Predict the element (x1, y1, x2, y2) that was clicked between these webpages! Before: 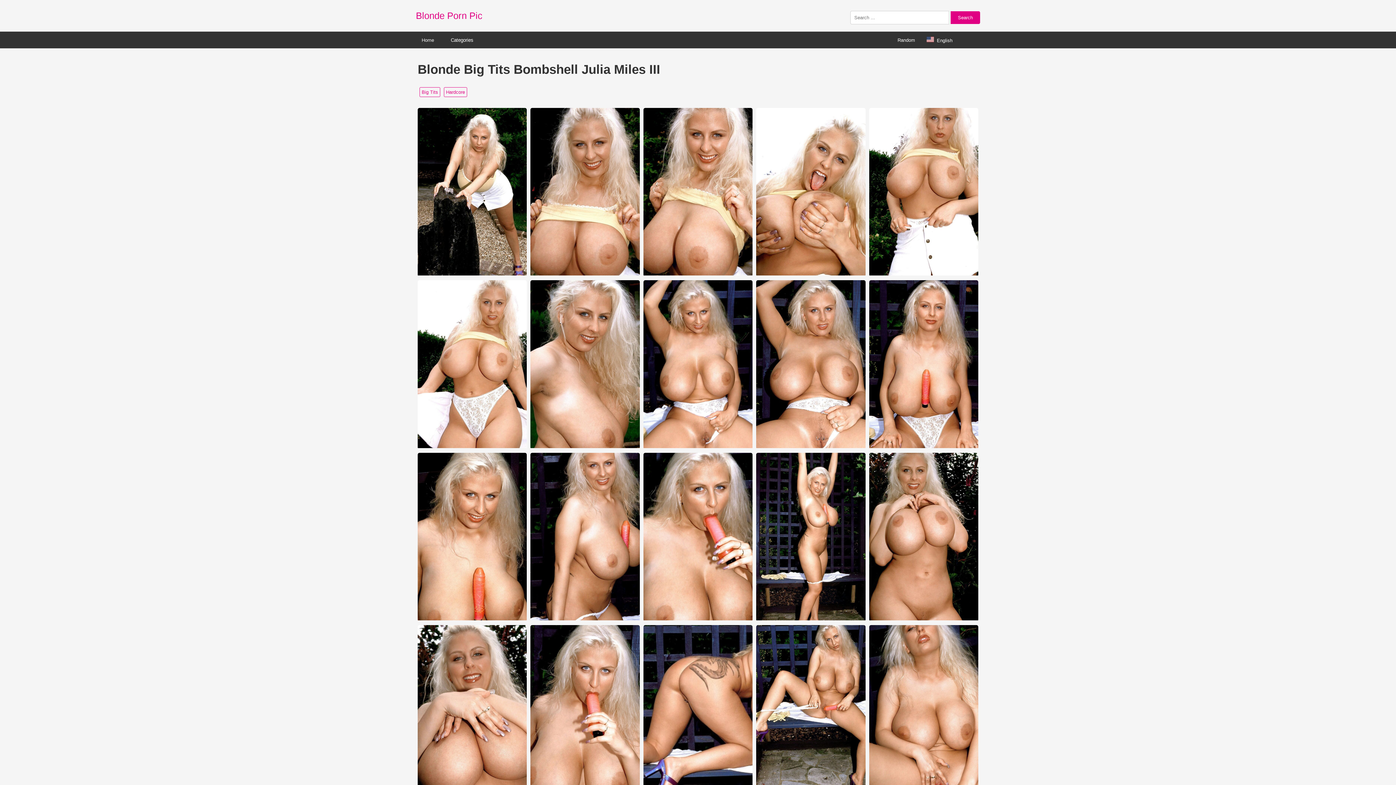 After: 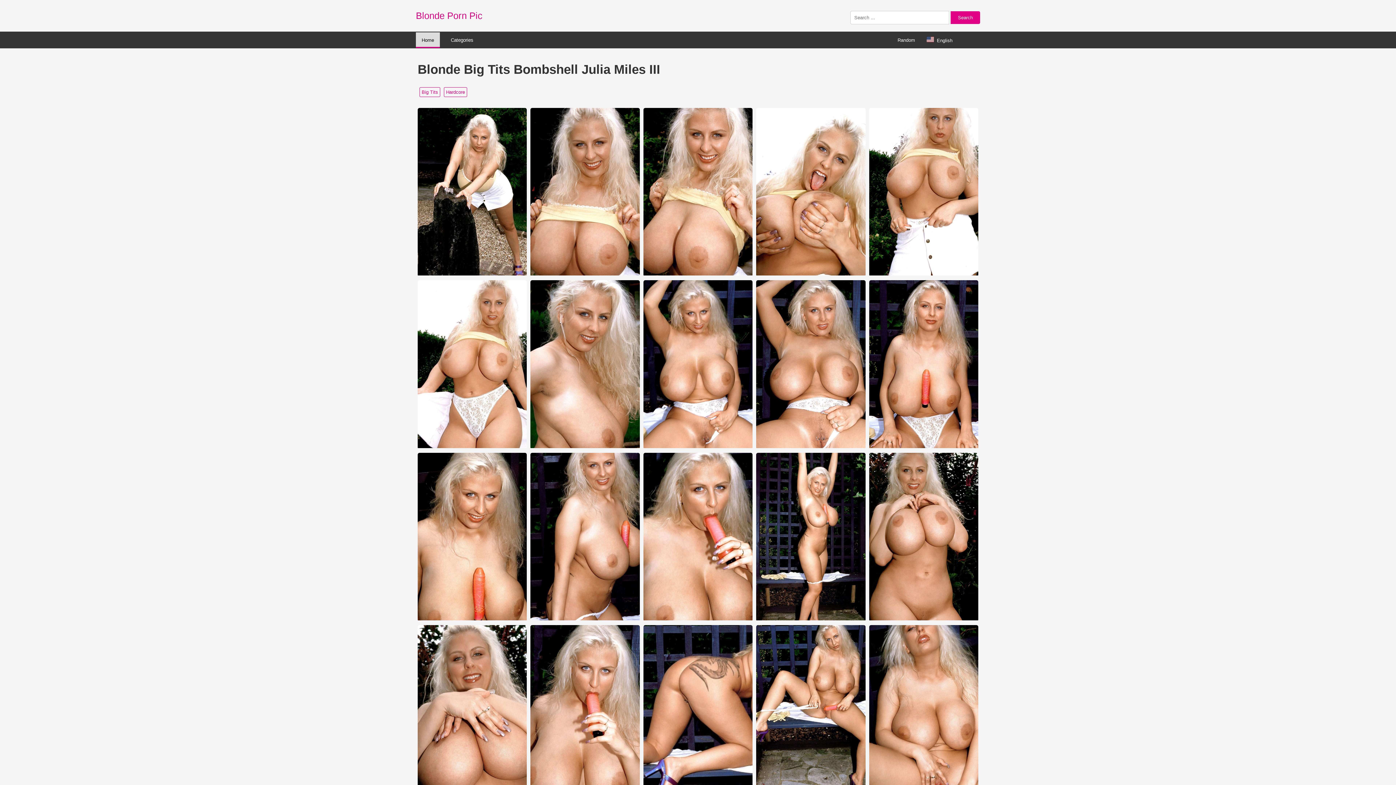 Action: bbox: (416, 32, 440, 47) label: Home